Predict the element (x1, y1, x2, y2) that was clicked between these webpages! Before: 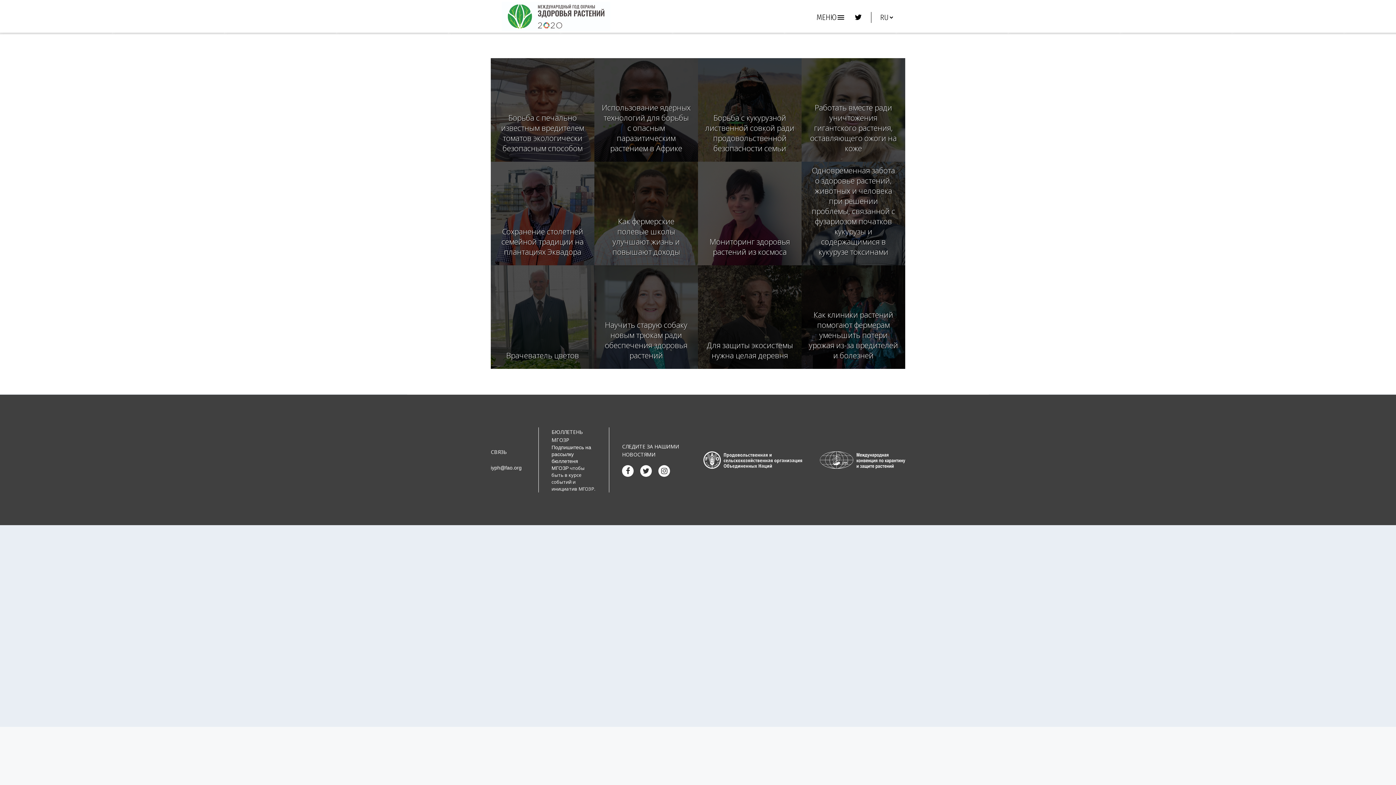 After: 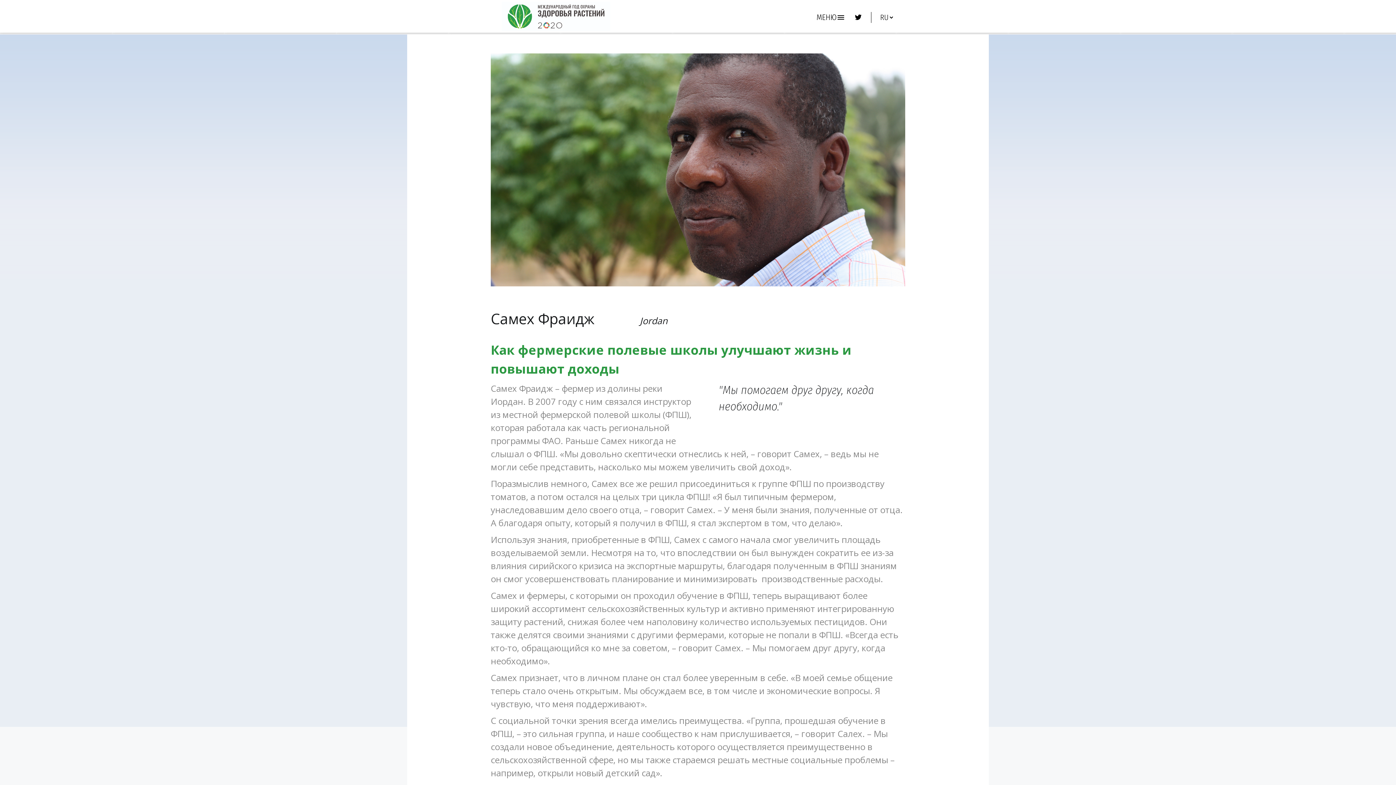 Action: label: Как фермерские полевые школы улучшают жизнь и повышают доходы bbox: (612, 216, 680, 257)